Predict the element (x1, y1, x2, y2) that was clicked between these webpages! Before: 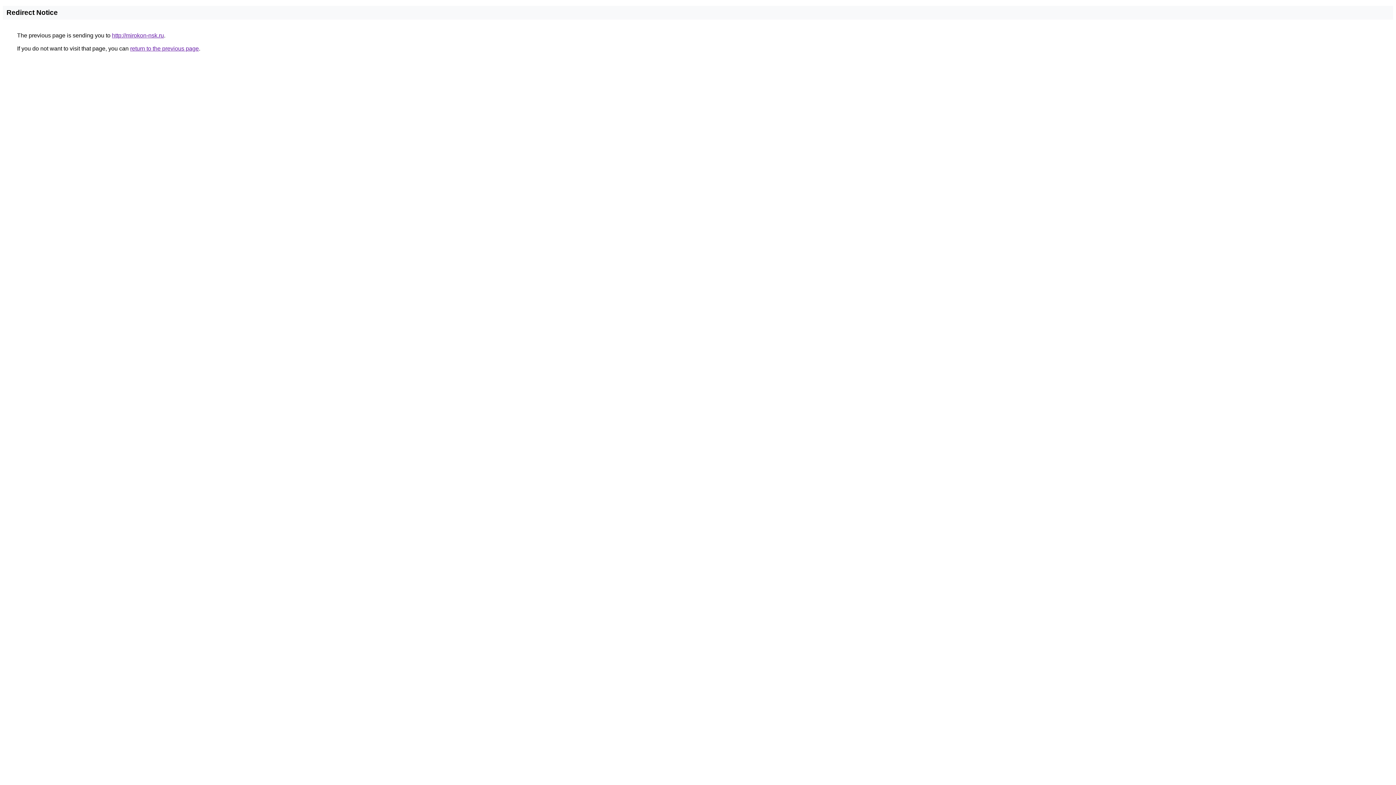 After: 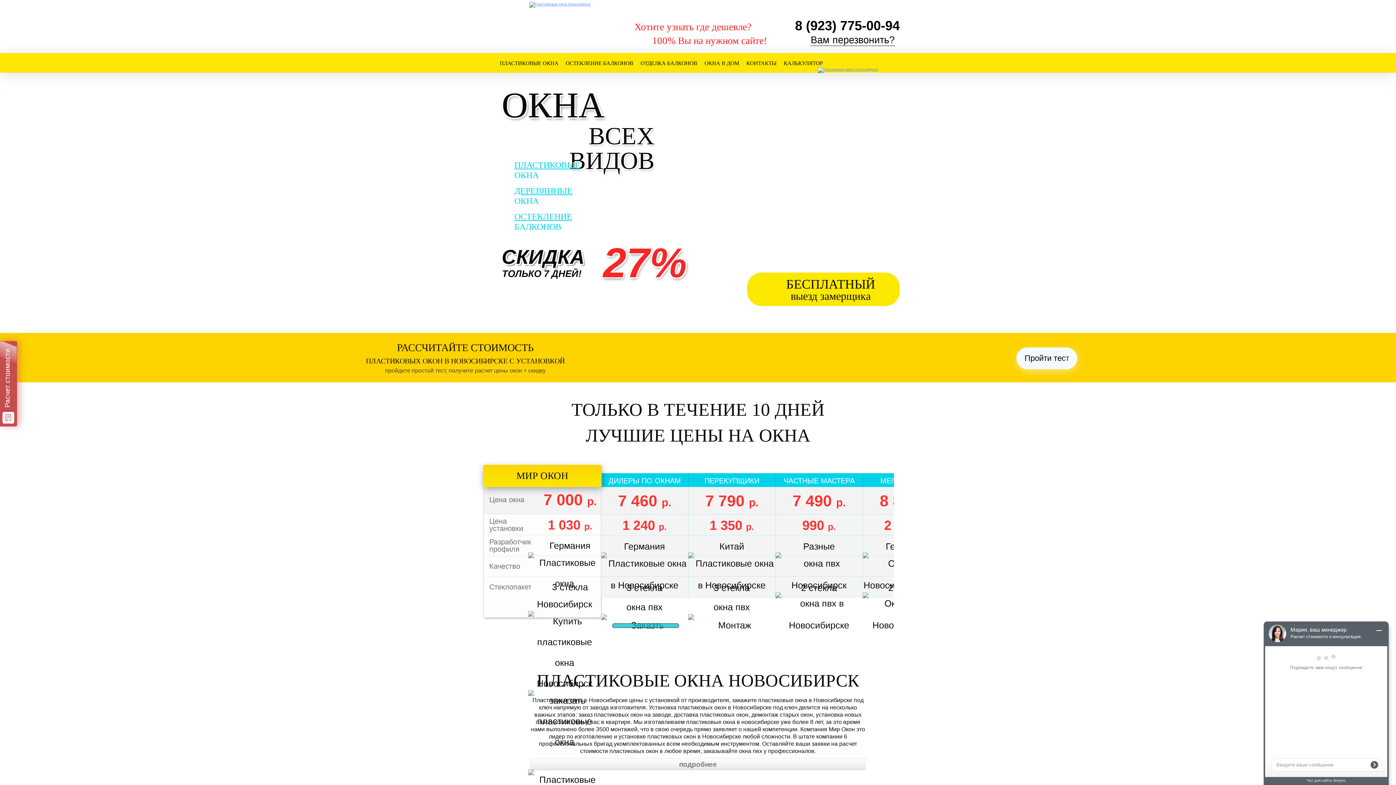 Action: bbox: (112, 32, 164, 38) label: http://mirokon-nsk.ru